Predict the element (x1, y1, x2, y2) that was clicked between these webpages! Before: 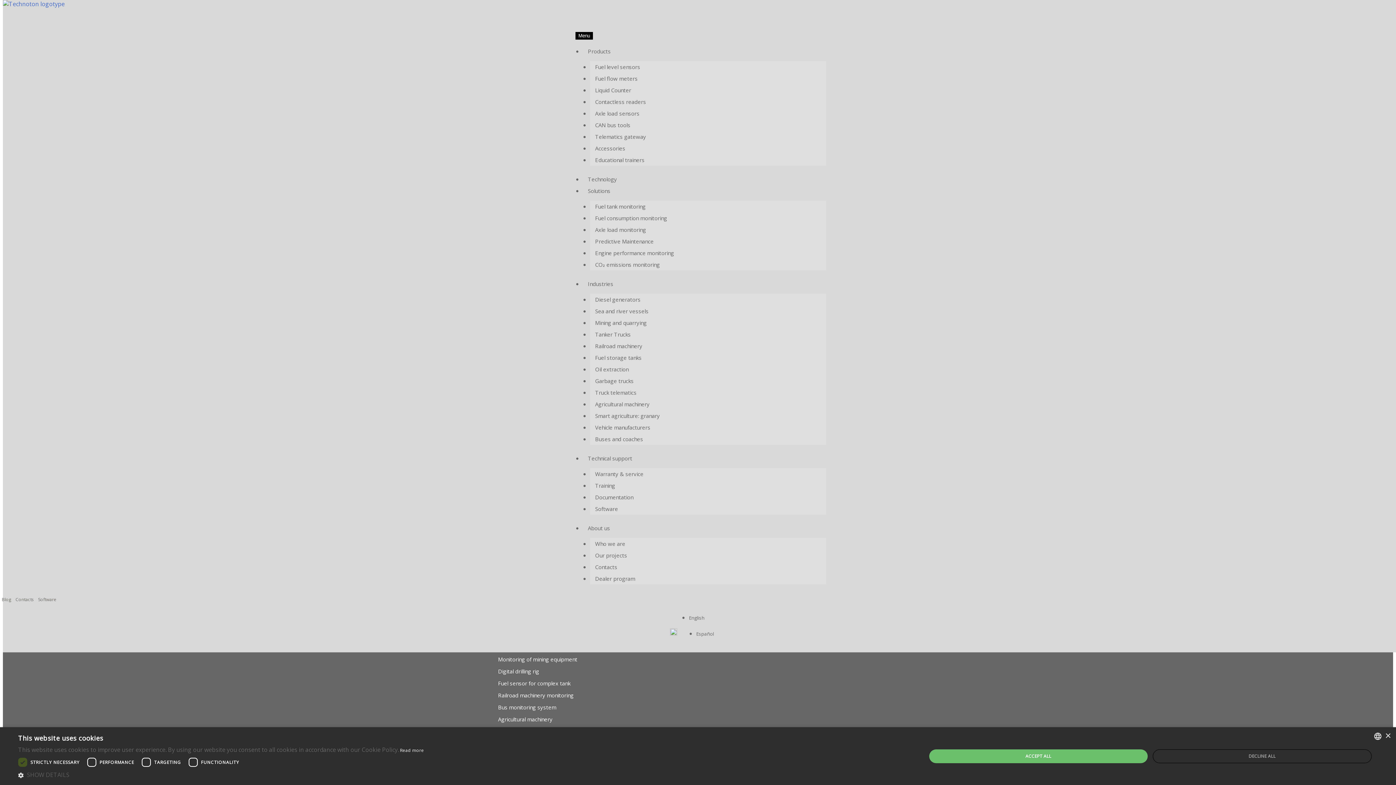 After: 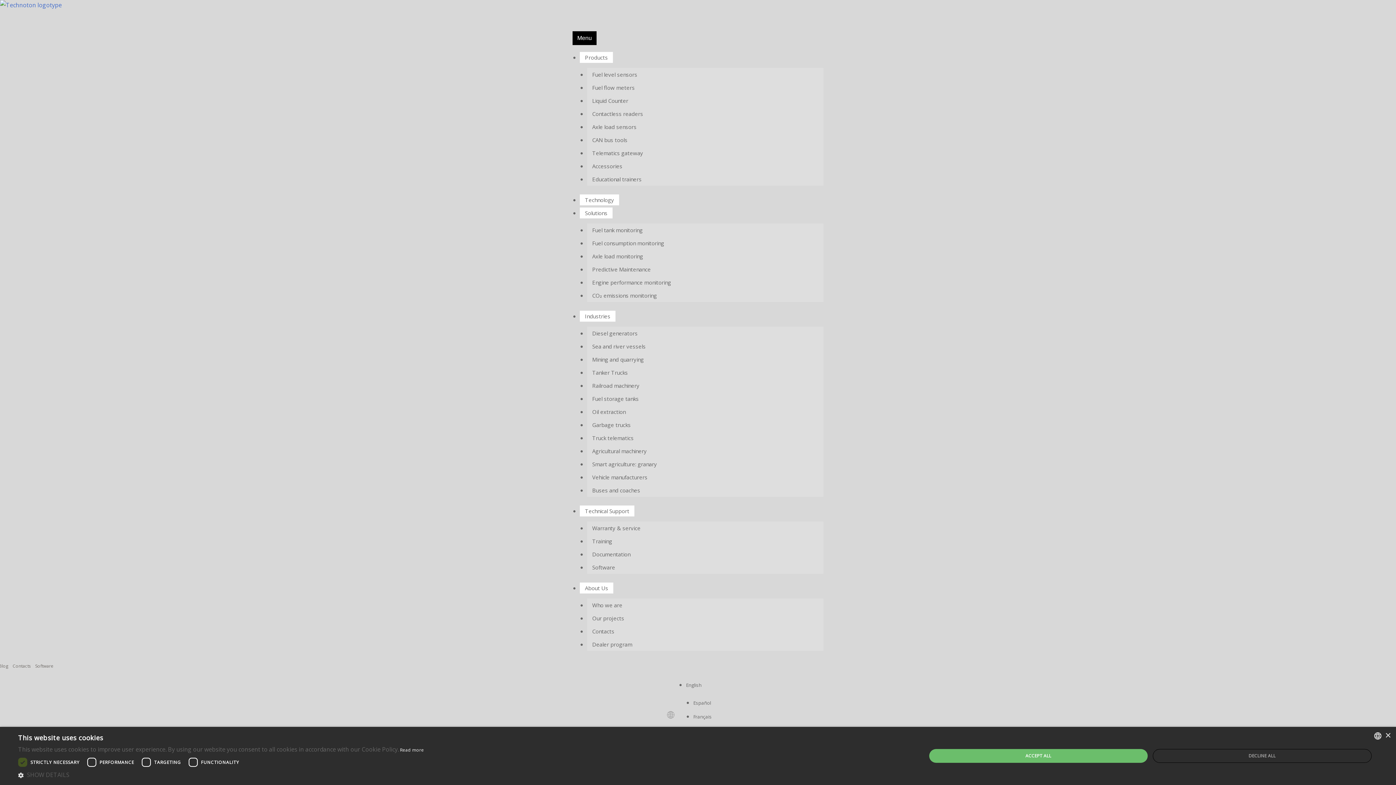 Action: bbox: (590, 561, 622, 572) label: Contacts